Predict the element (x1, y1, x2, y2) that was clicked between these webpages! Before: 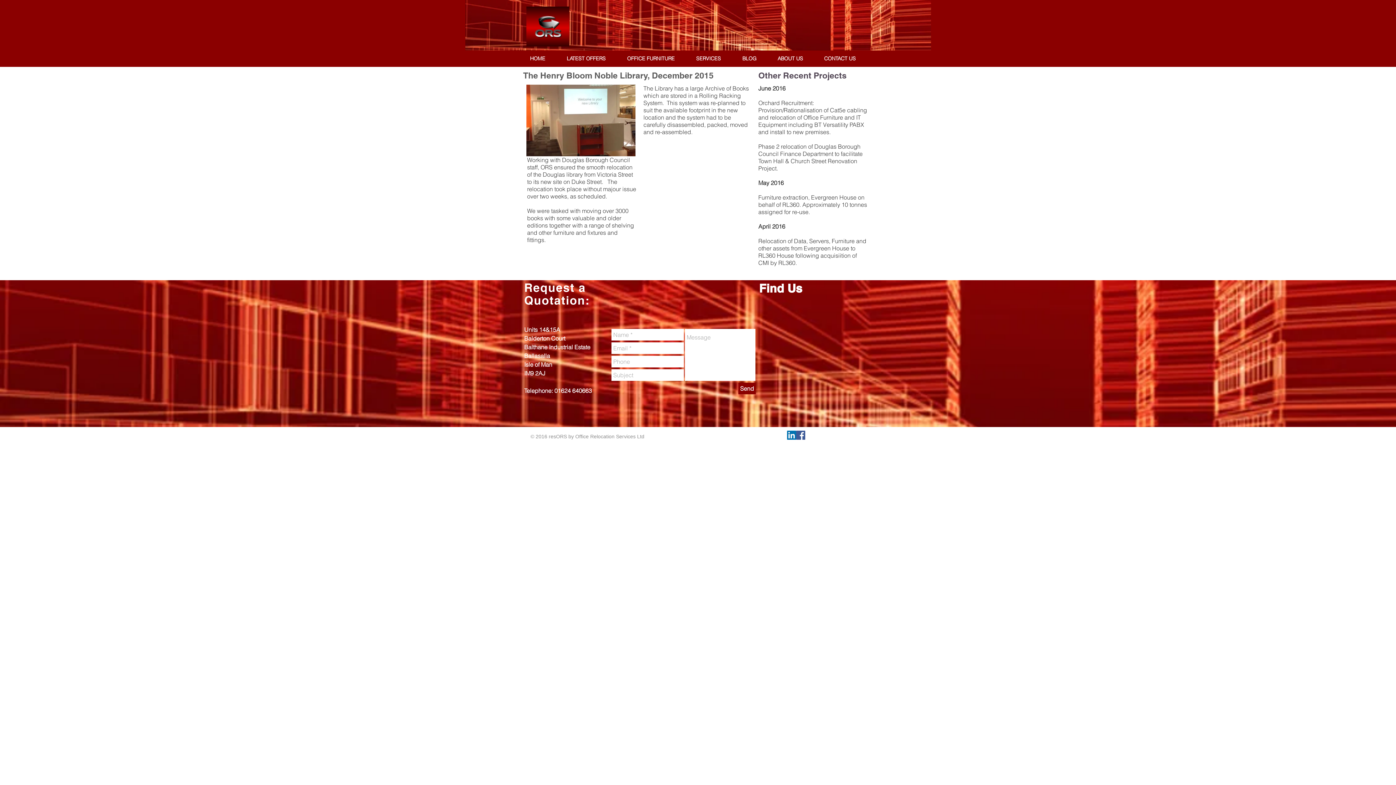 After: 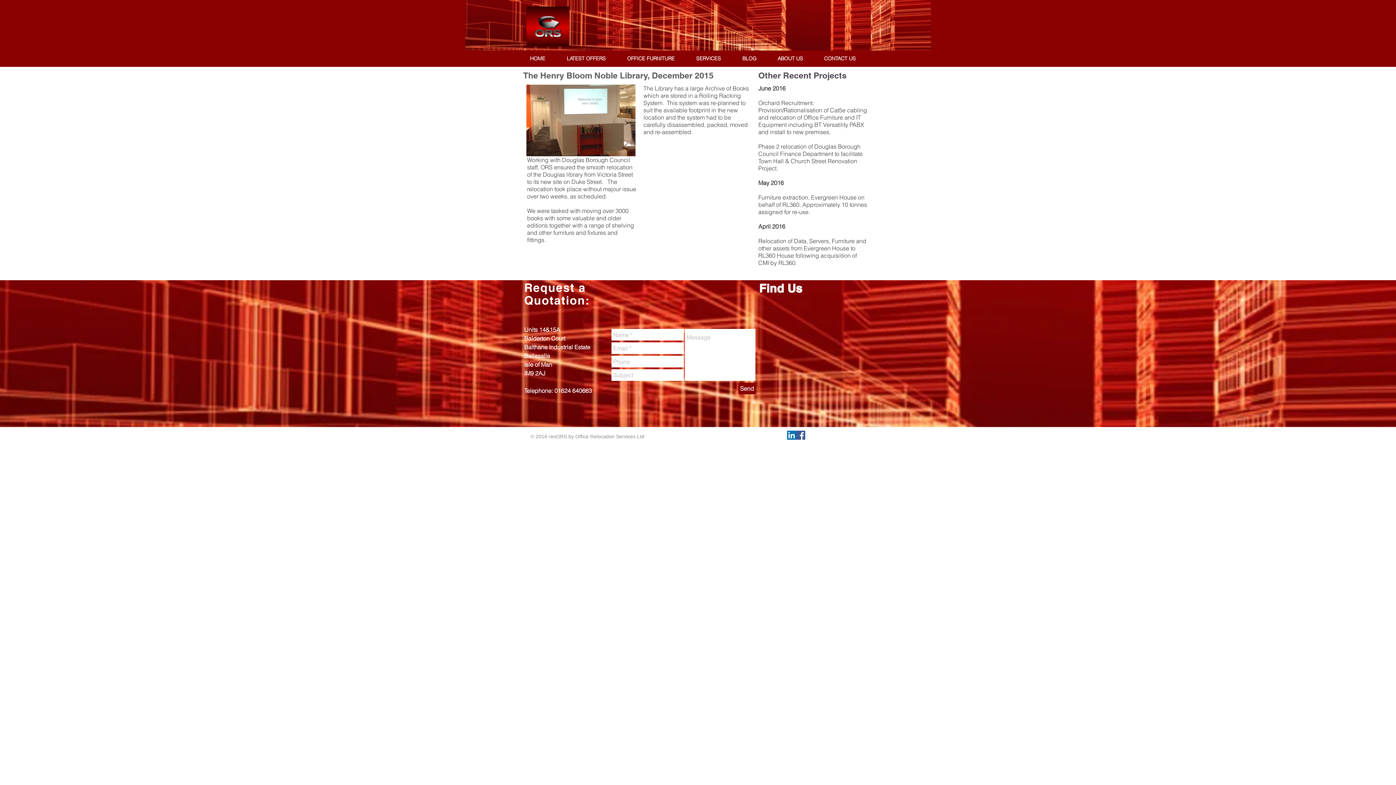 Action: bbox: (738, 382, 756, 394) label: Send